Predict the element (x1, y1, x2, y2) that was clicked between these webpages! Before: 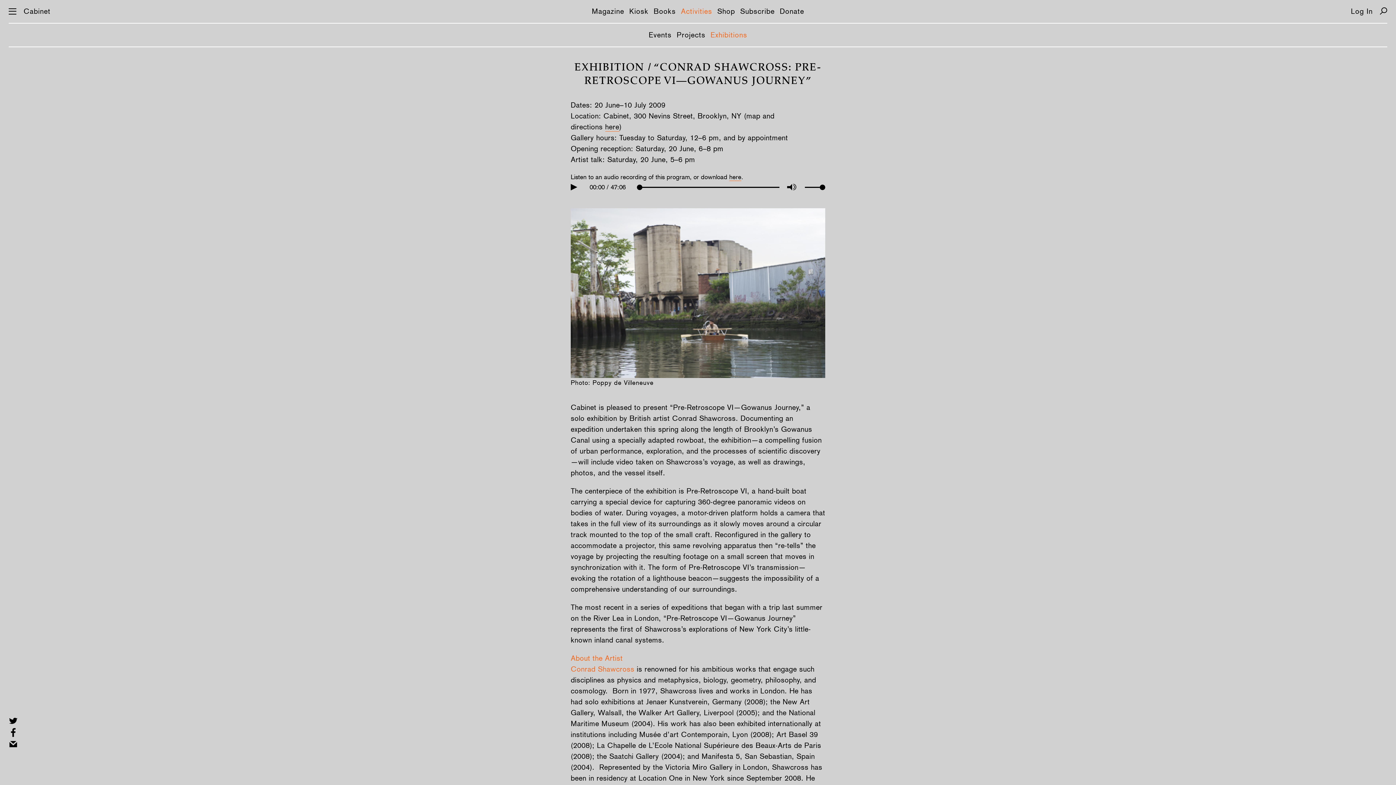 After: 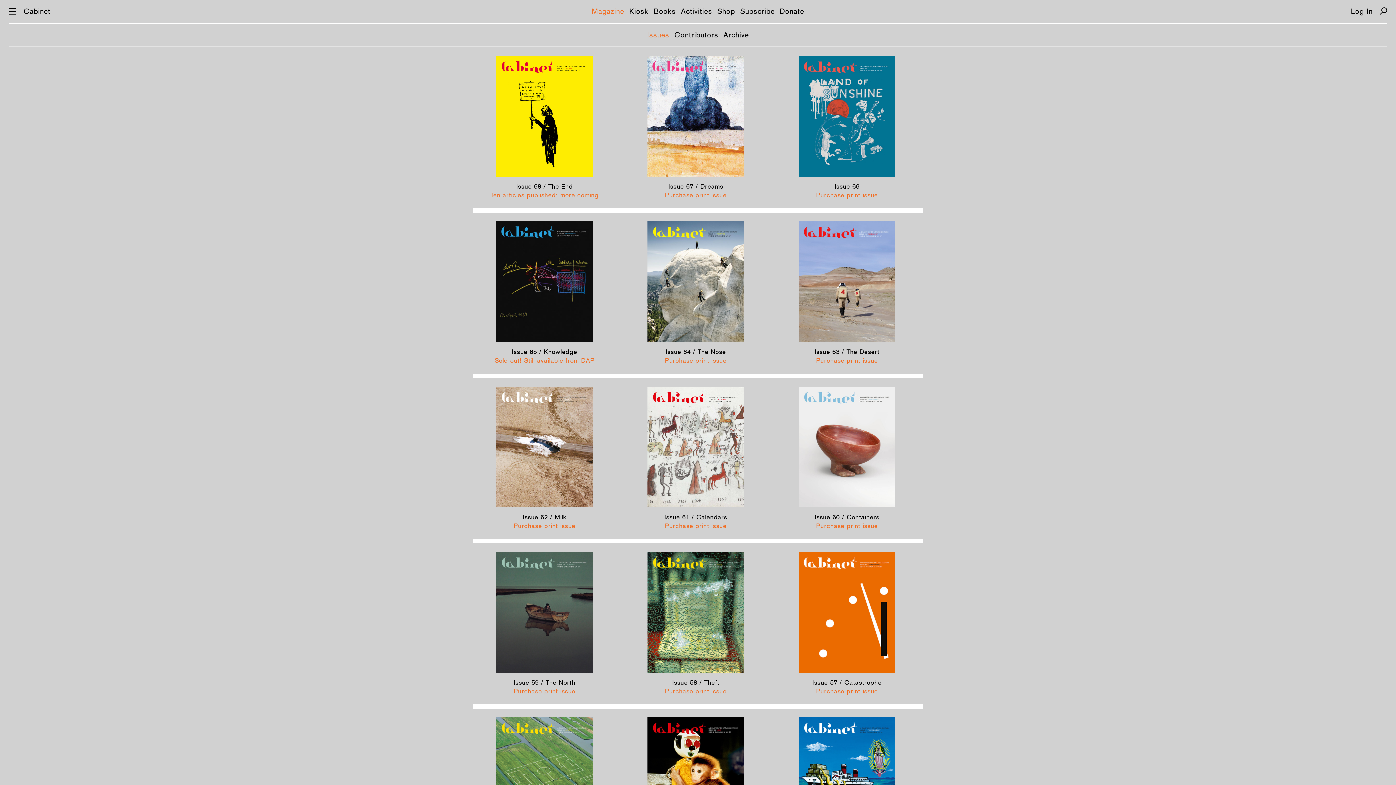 Action: bbox: (592, 6, 624, 15) label: Magazine